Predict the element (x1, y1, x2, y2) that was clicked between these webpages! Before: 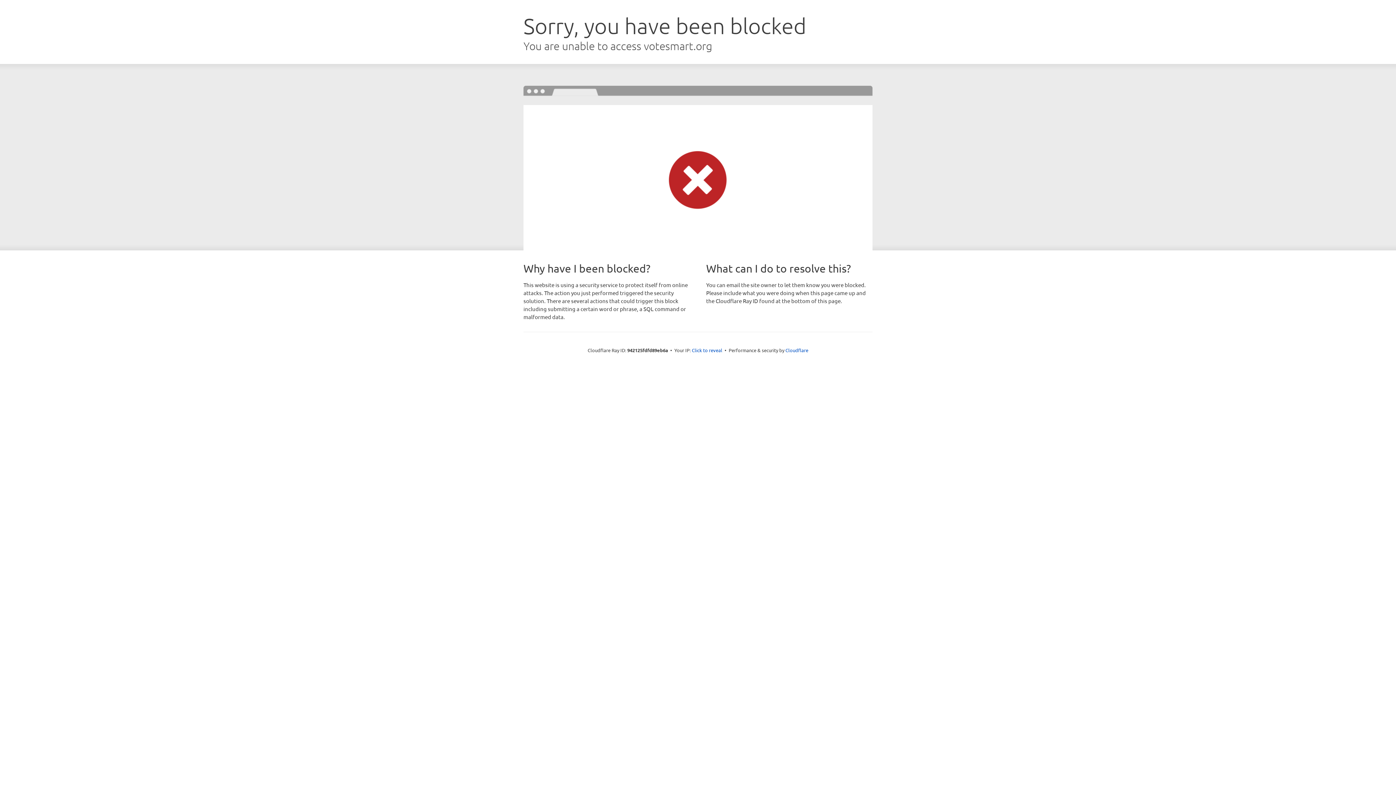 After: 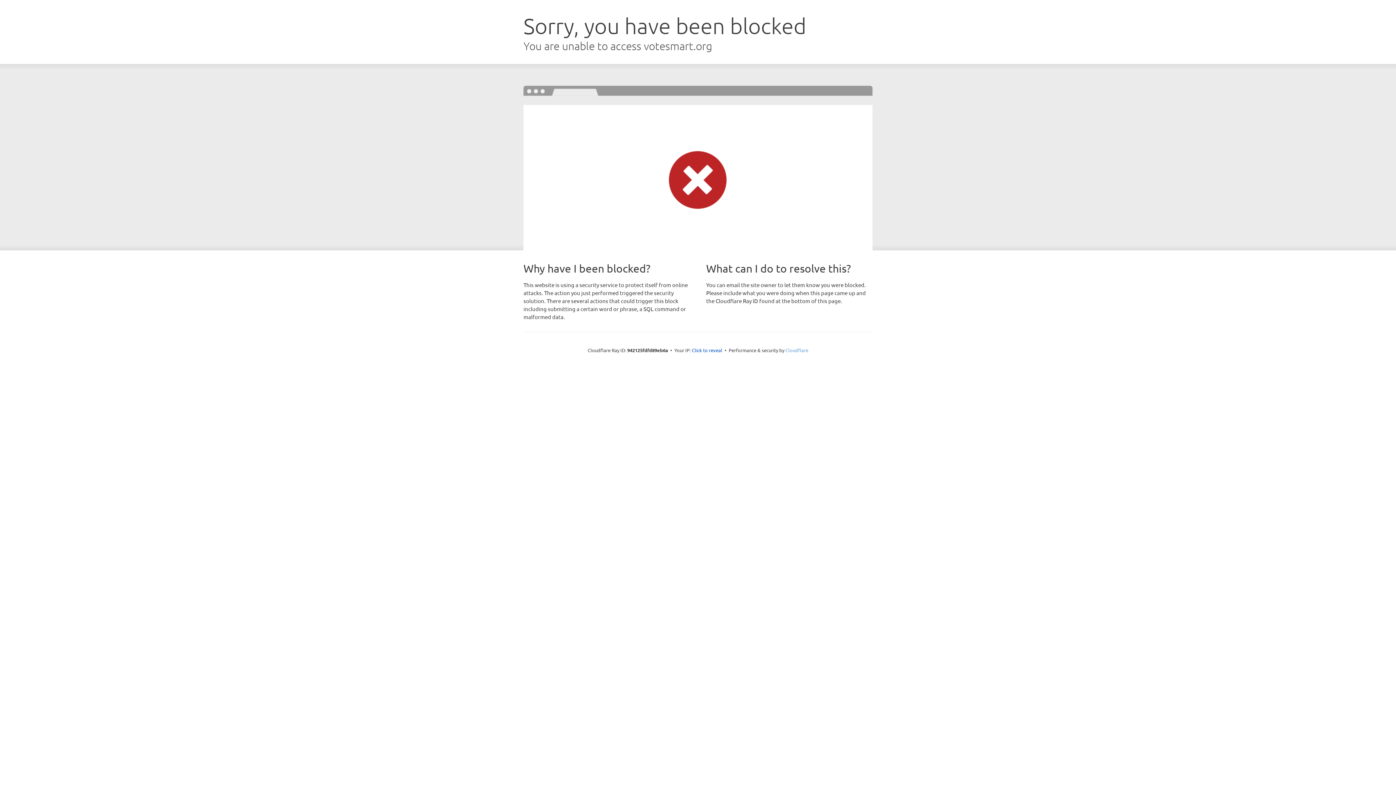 Action: label: Cloudflare bbox: (785, 347, 808, 353)